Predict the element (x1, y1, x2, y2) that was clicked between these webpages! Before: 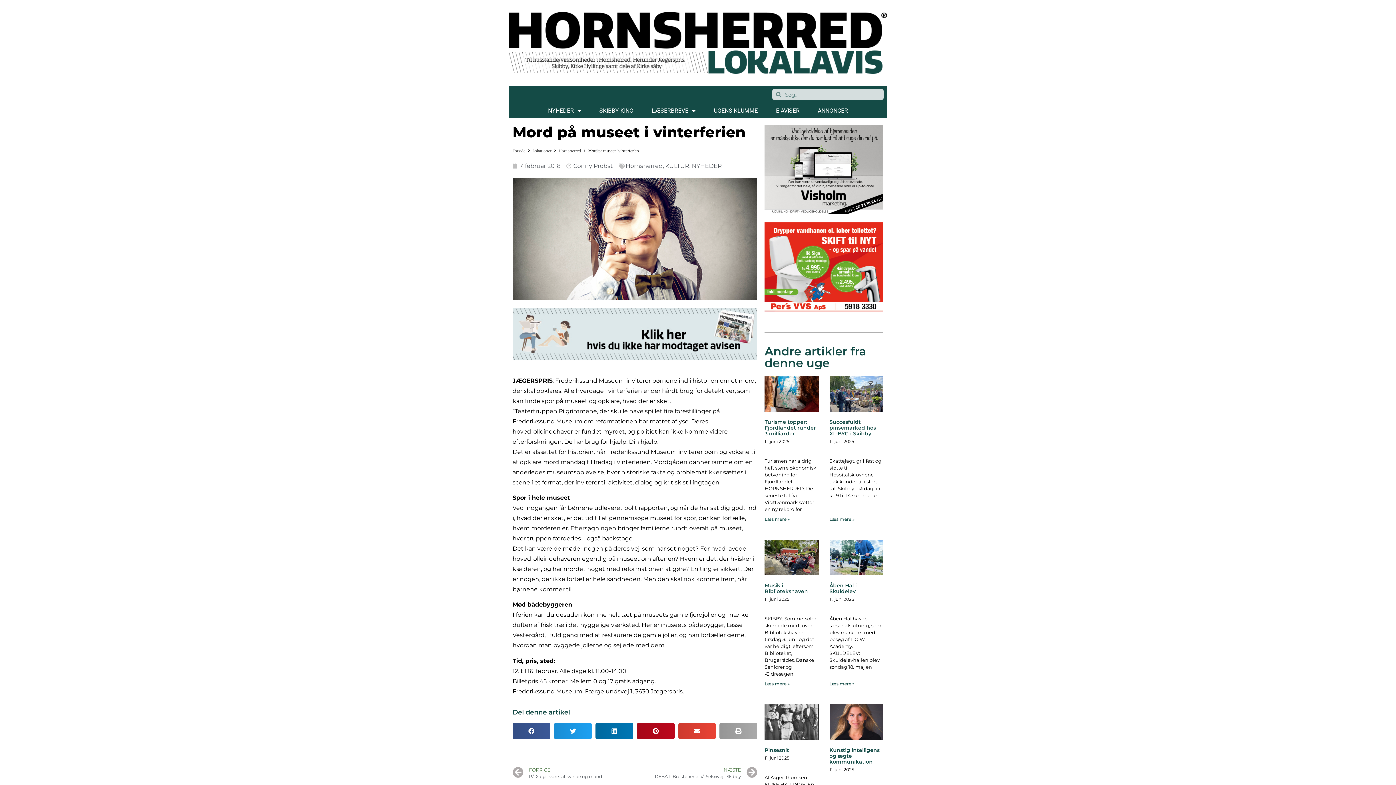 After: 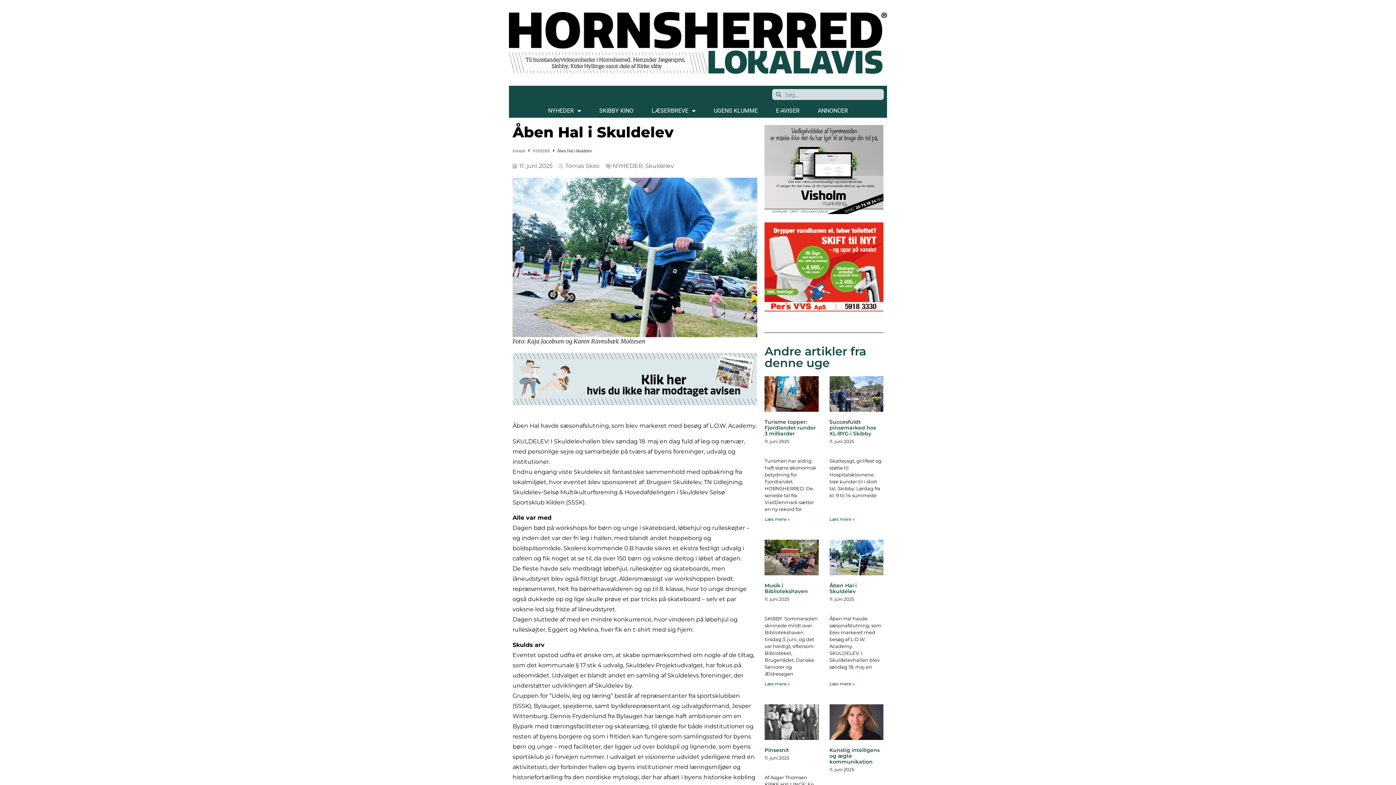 Action: bbox: (829, 681, 854, 686) label: Read more about Åben Hal i Skuldelev